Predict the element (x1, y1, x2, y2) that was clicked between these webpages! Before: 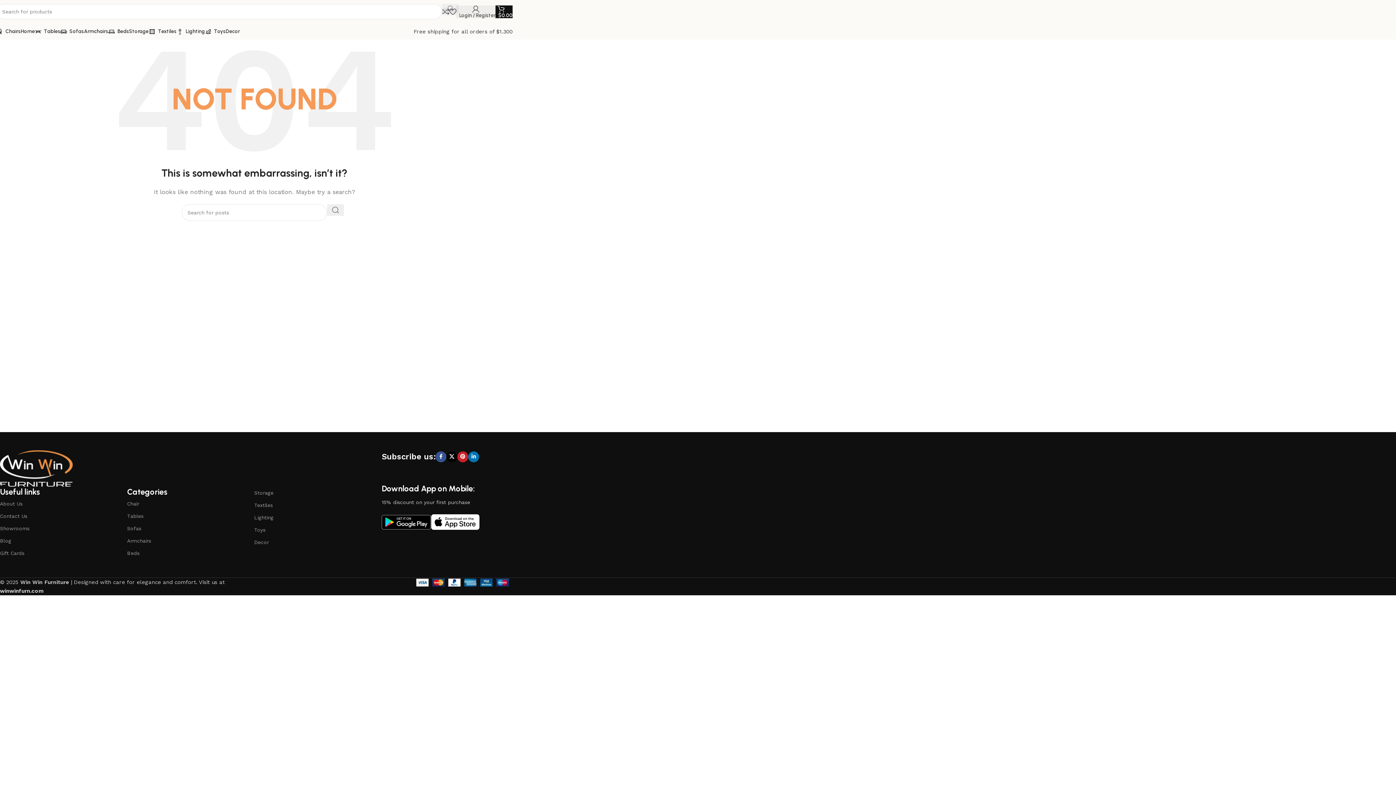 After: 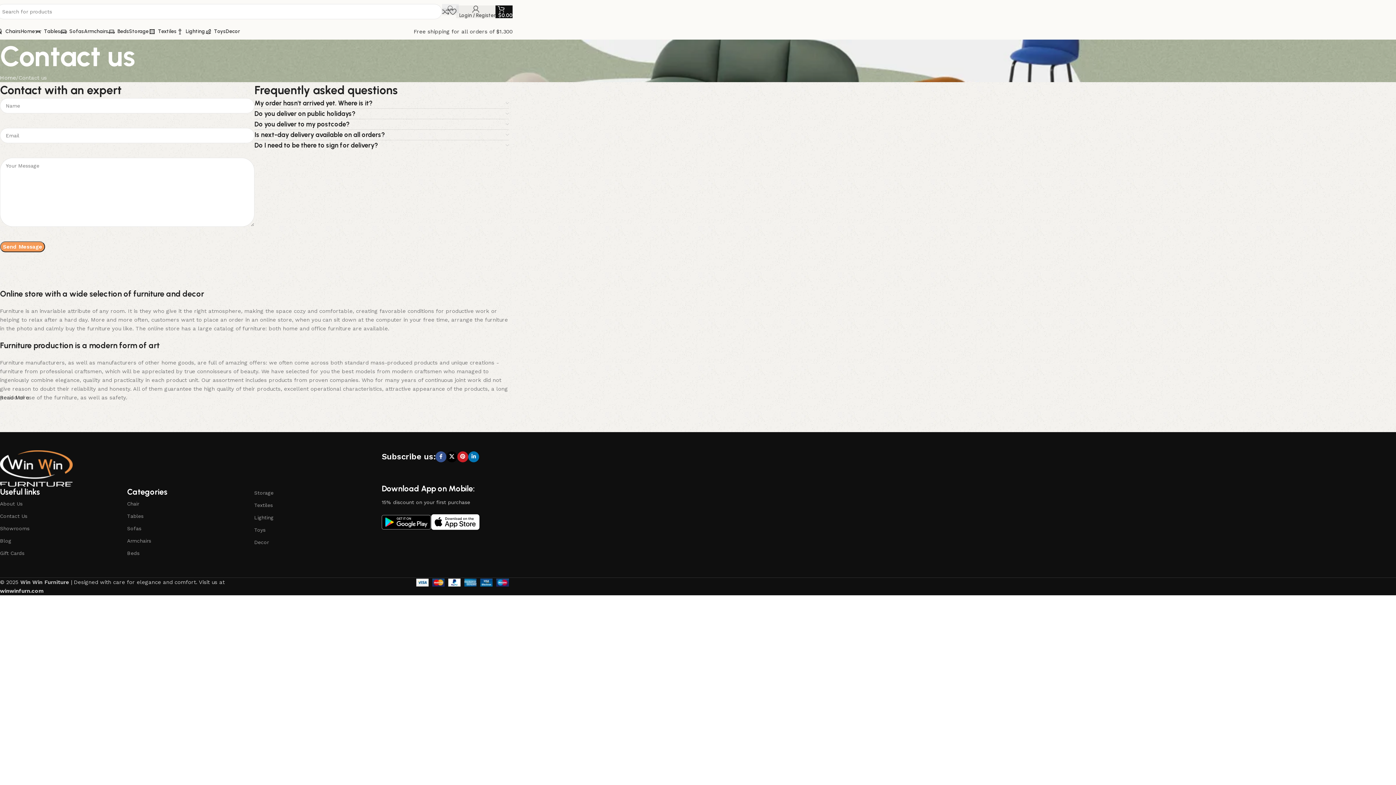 Action: bbox: (0, 510, 127, 522) label: Contact Us